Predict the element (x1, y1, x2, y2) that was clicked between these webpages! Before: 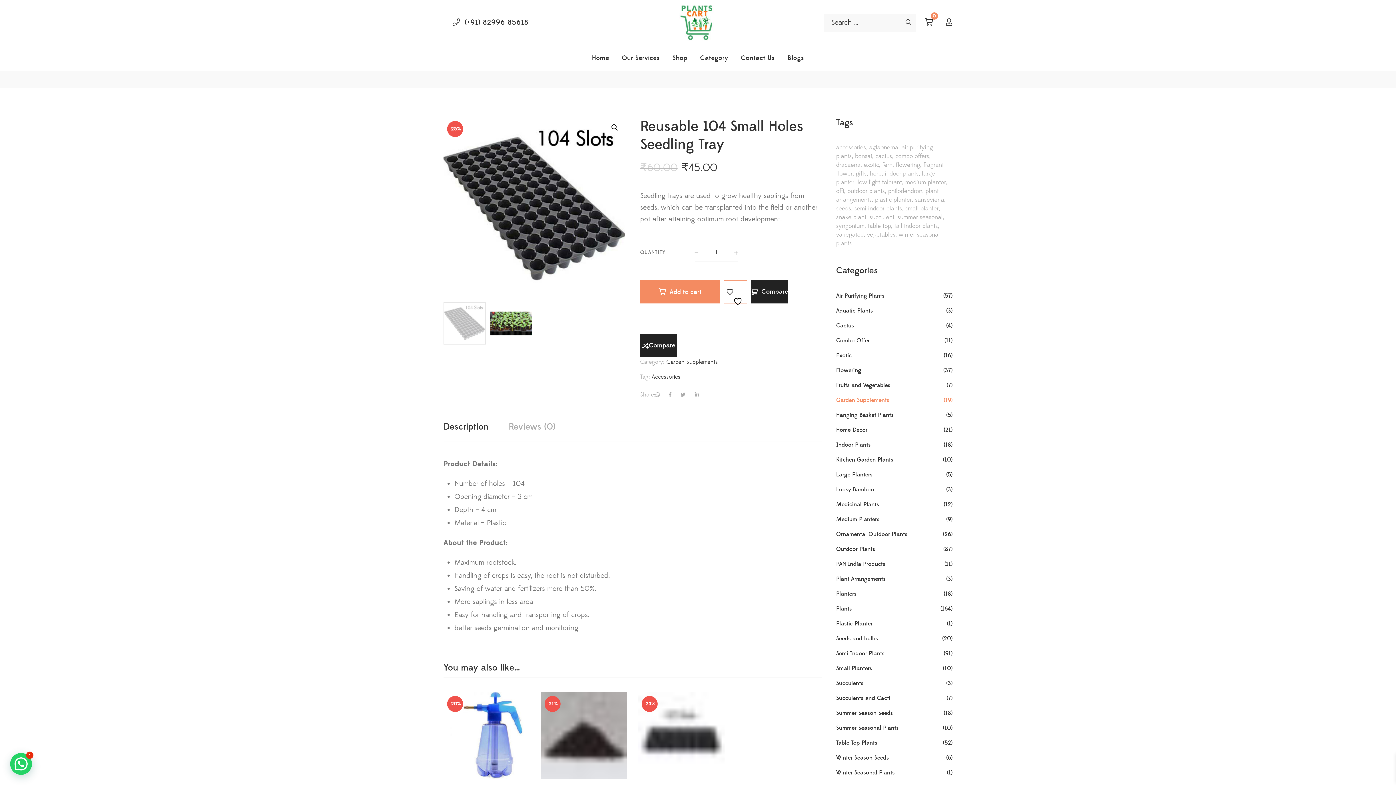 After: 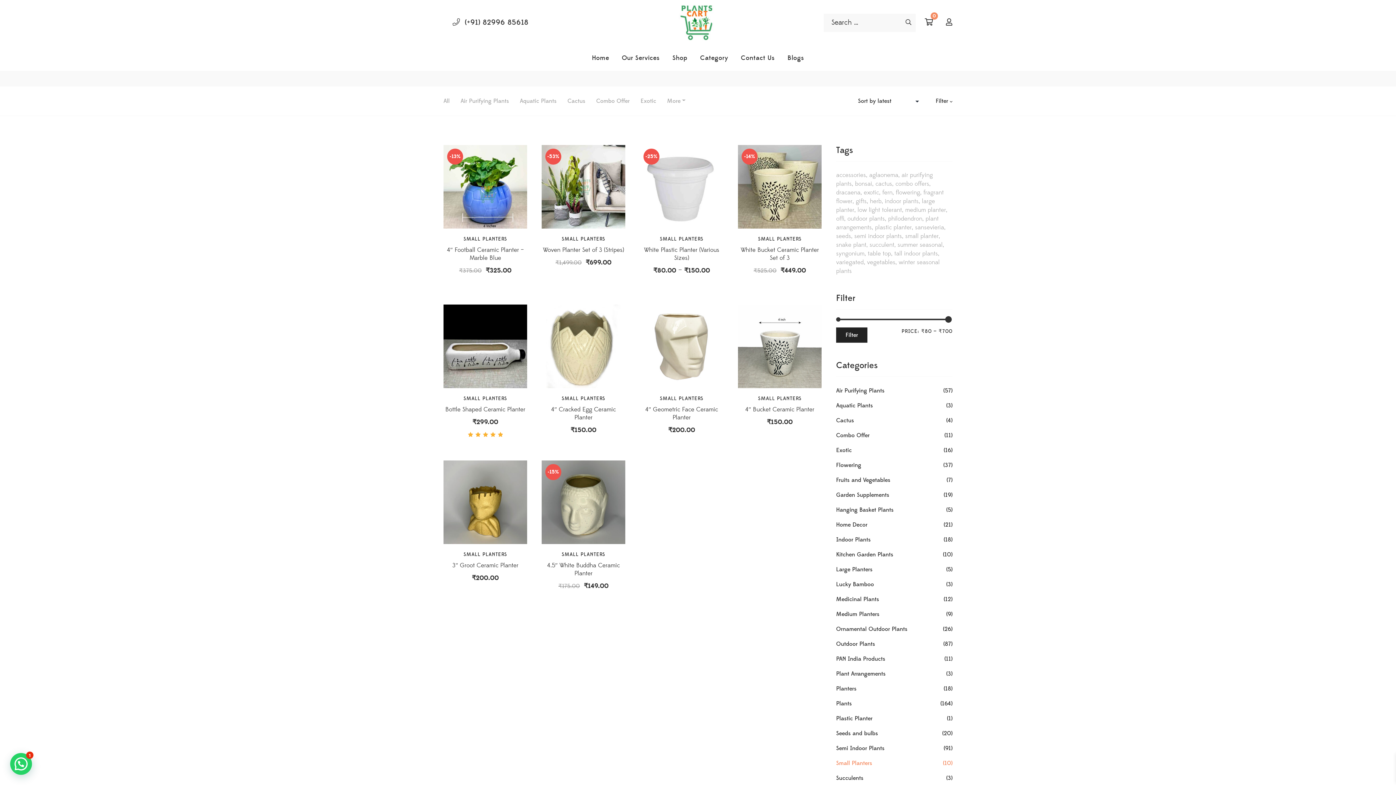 Action: bbox: (836, 665, 872, 672) label: Small Planters